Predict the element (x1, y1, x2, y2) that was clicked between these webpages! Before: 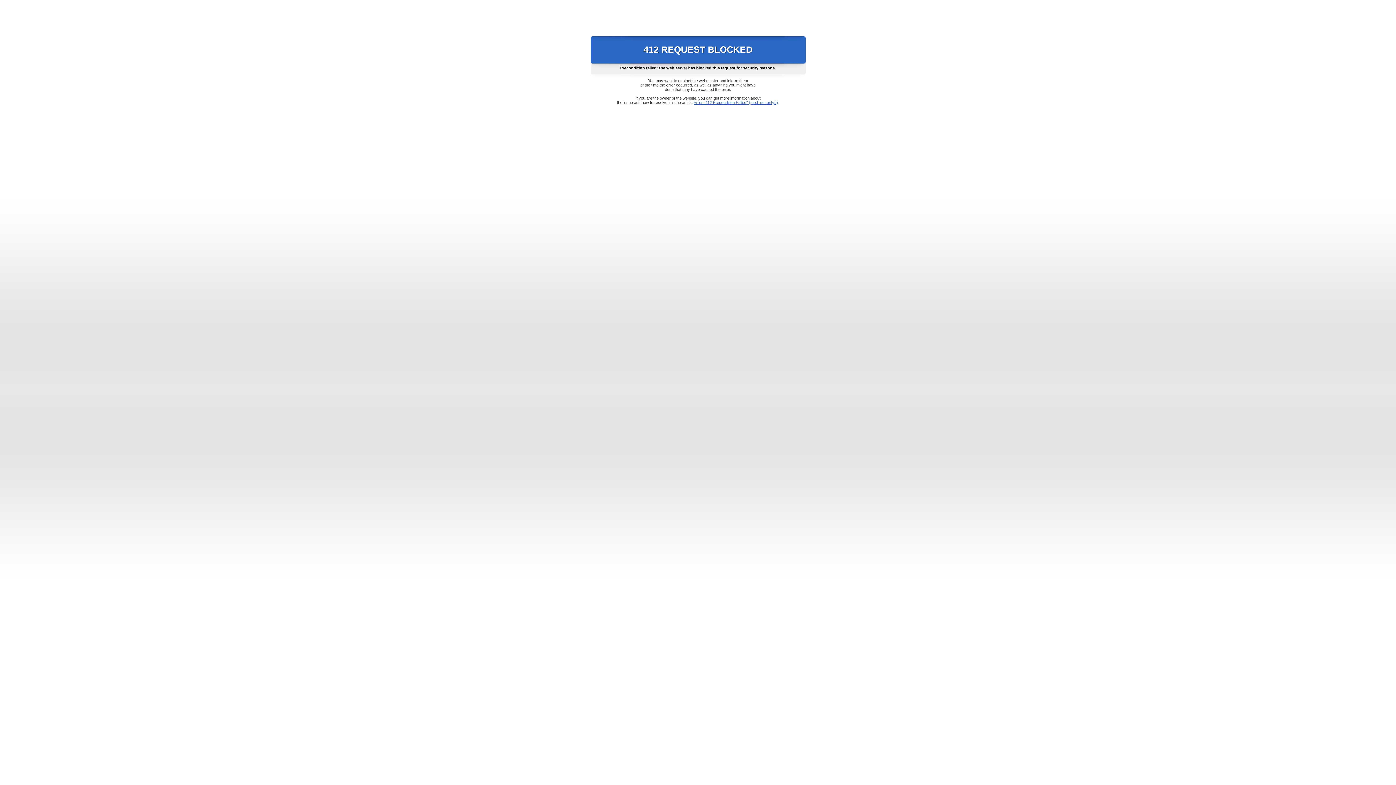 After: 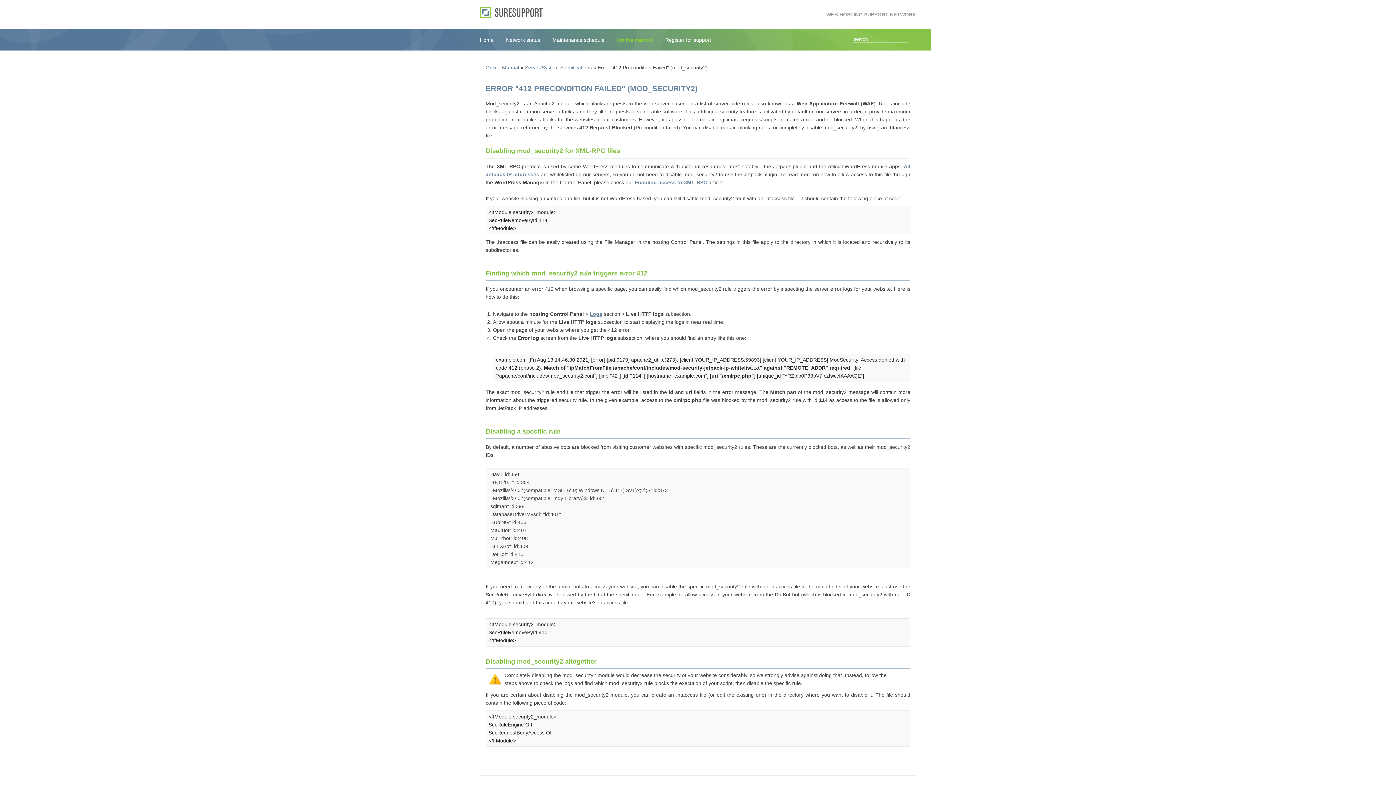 Action: label: Error "412 Precondition Failed" (mod_security2) bbox: (693, 100, 778, 104)